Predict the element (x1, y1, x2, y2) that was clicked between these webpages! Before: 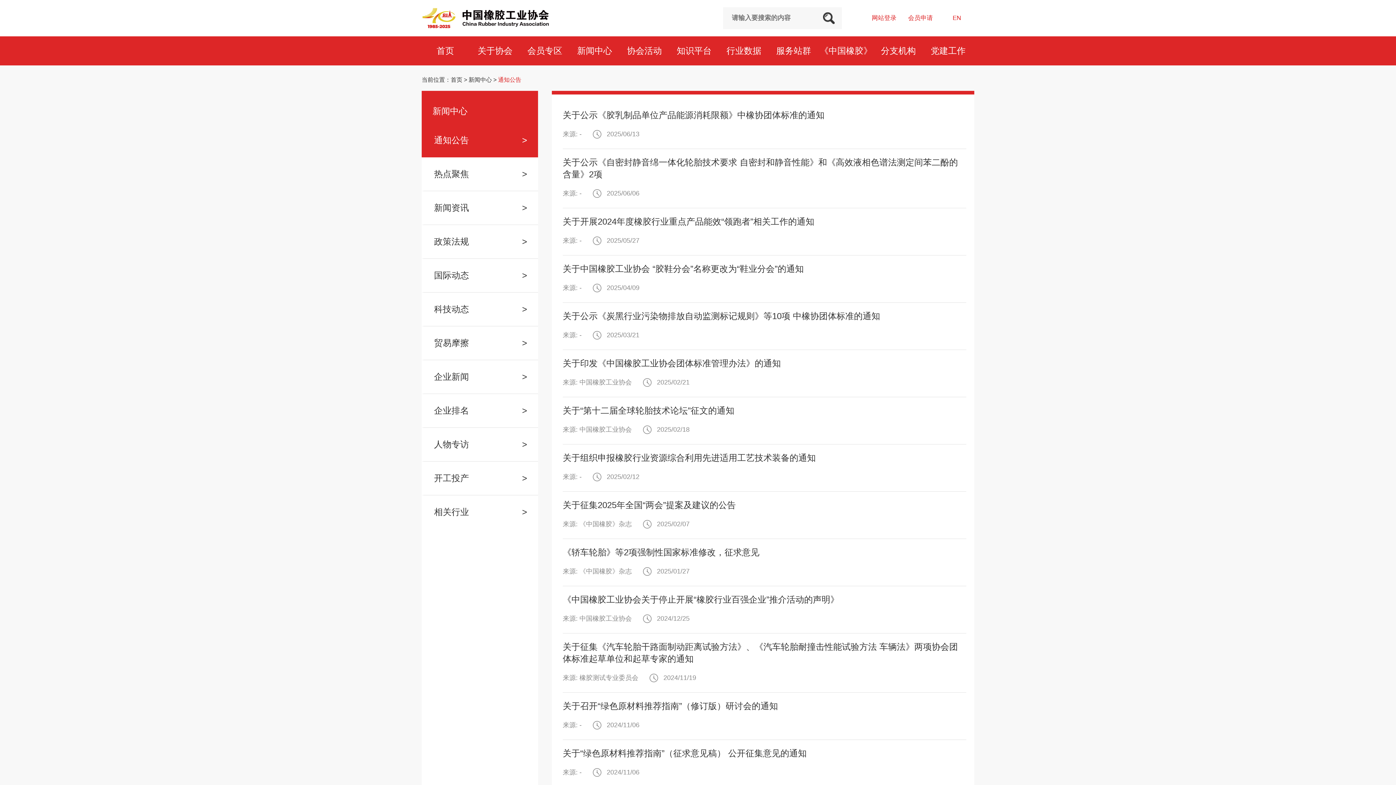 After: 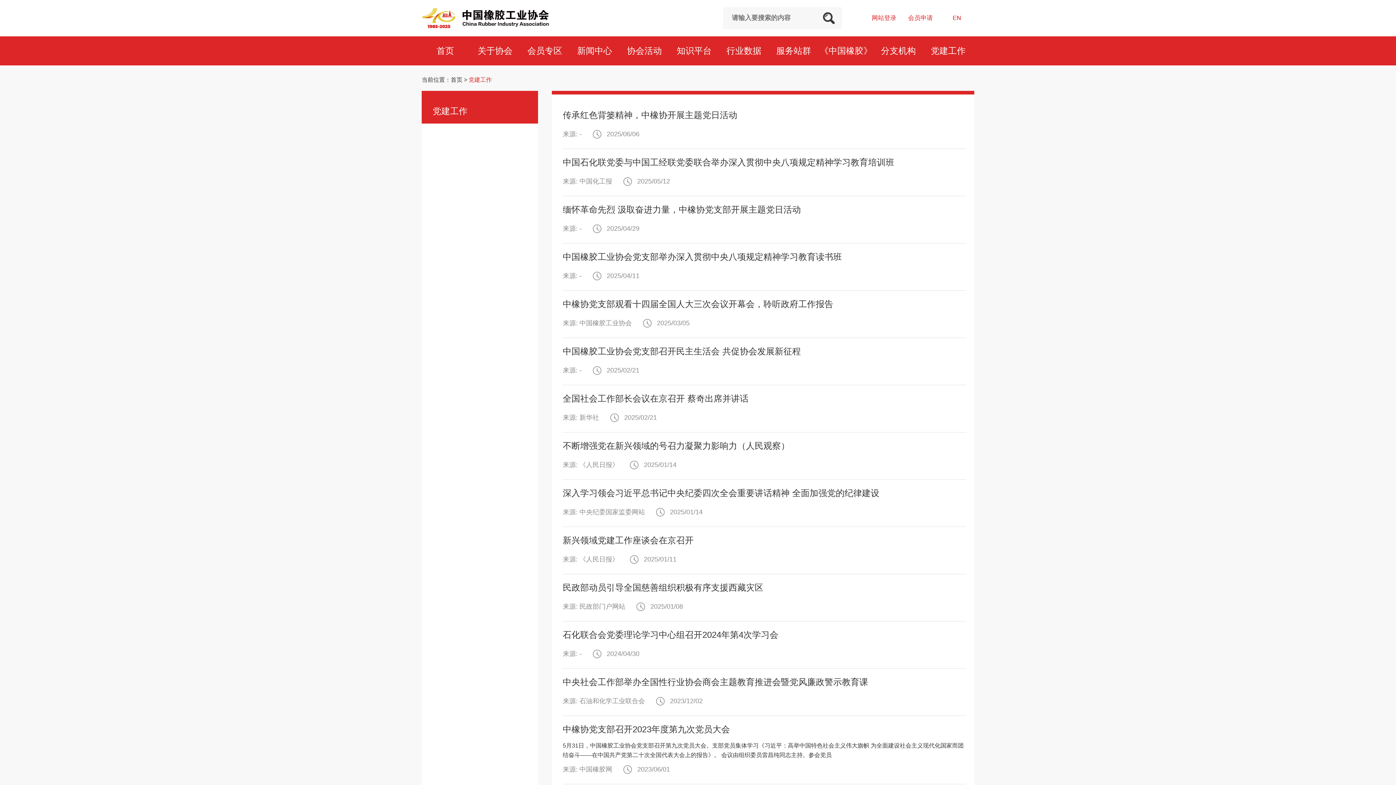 Action: bbox: (924, 36, 974, 65) label: 党建工作 